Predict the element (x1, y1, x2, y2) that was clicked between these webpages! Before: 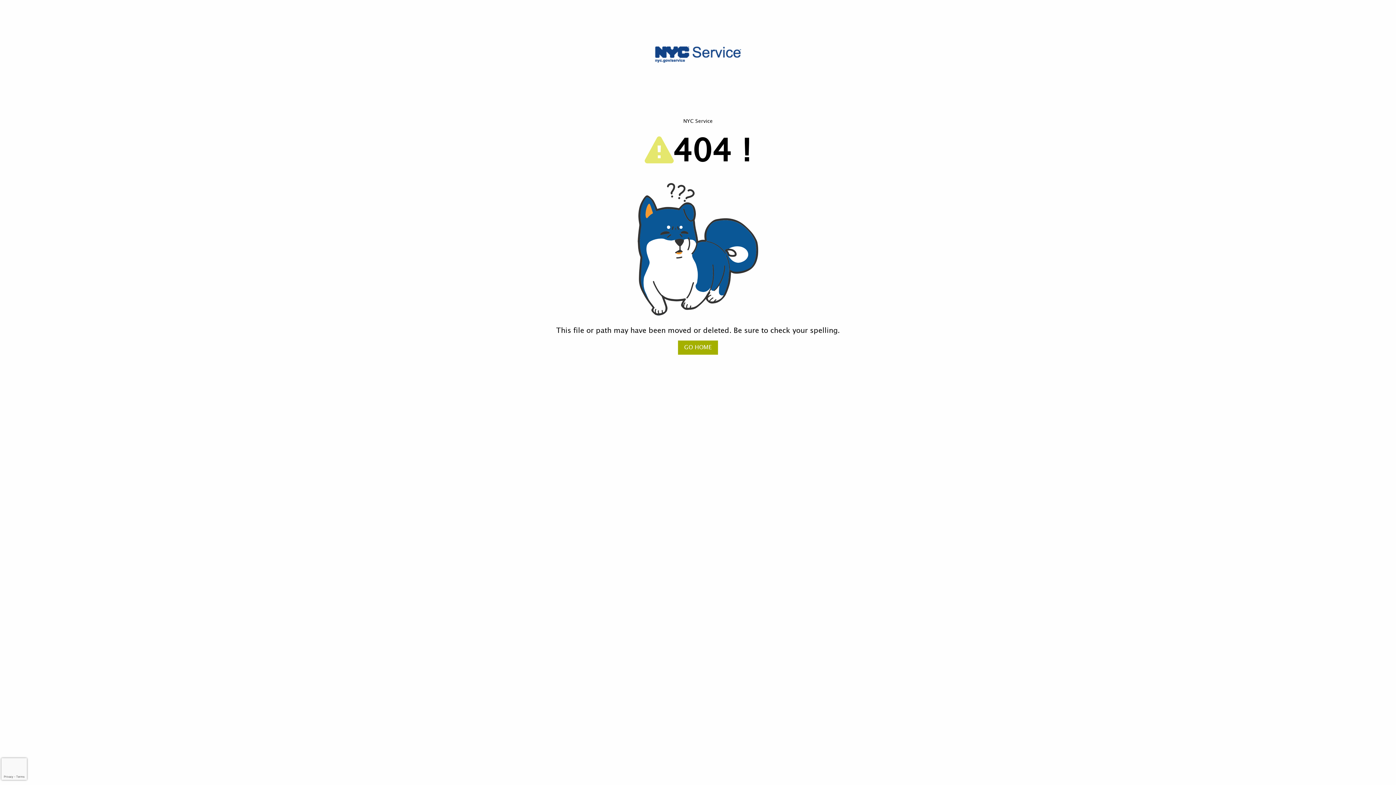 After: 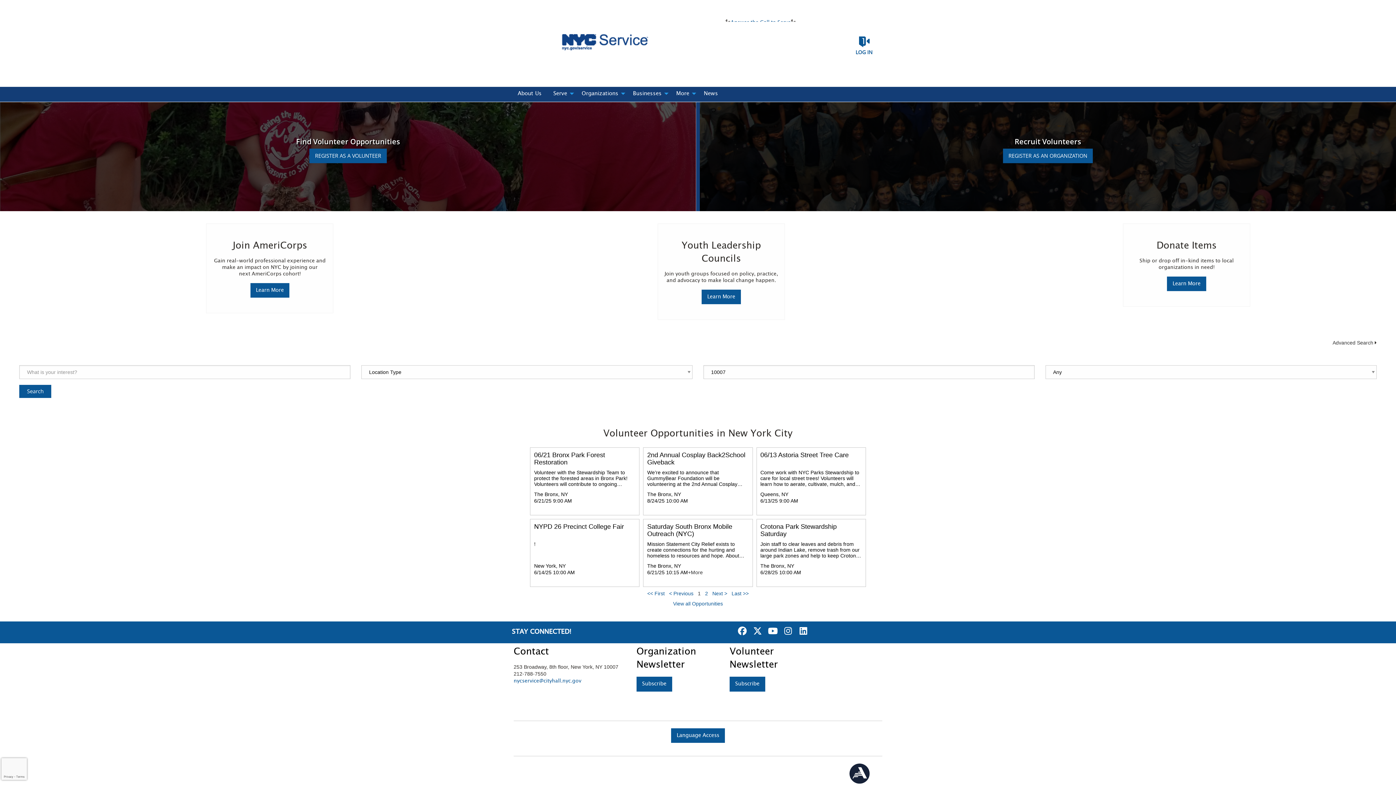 Action: bbox: (643, 51, 752, 56)